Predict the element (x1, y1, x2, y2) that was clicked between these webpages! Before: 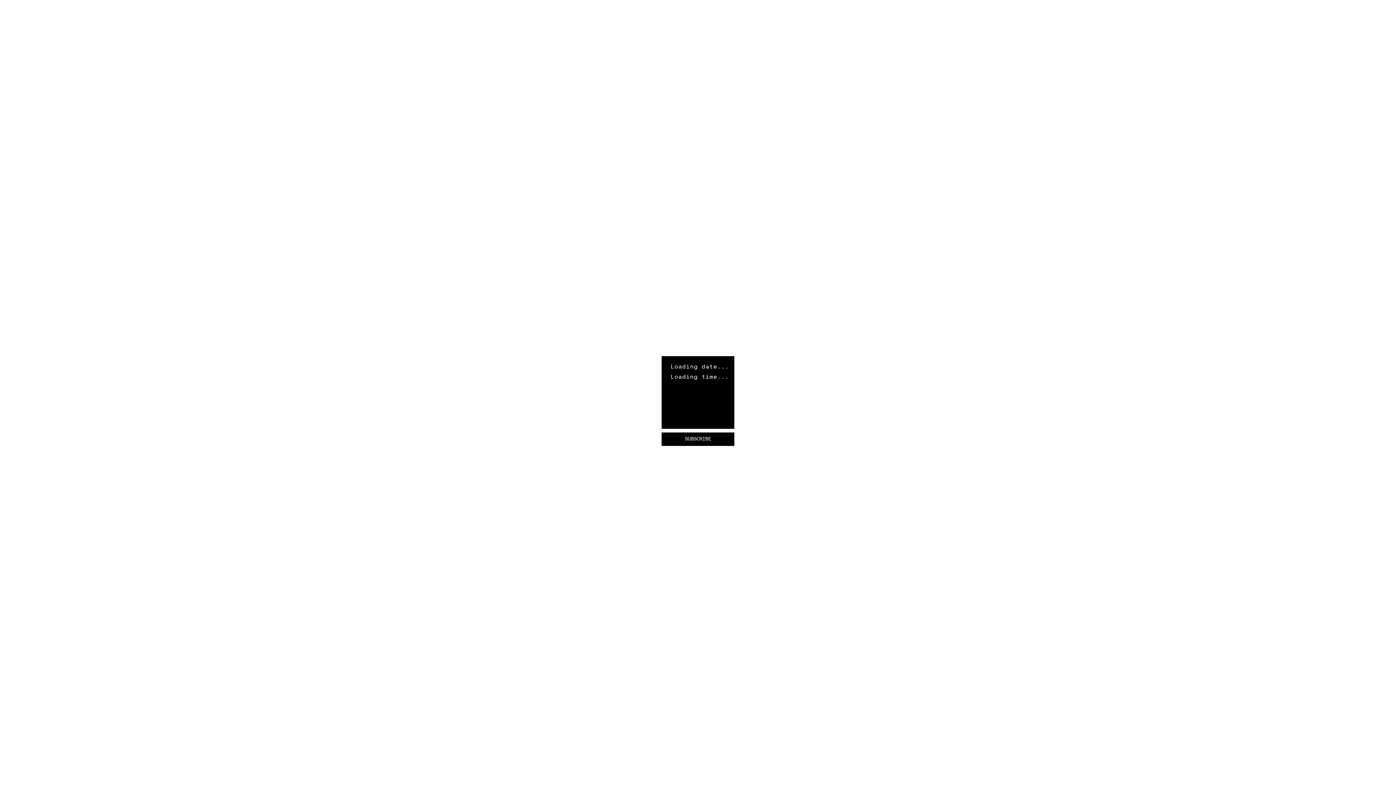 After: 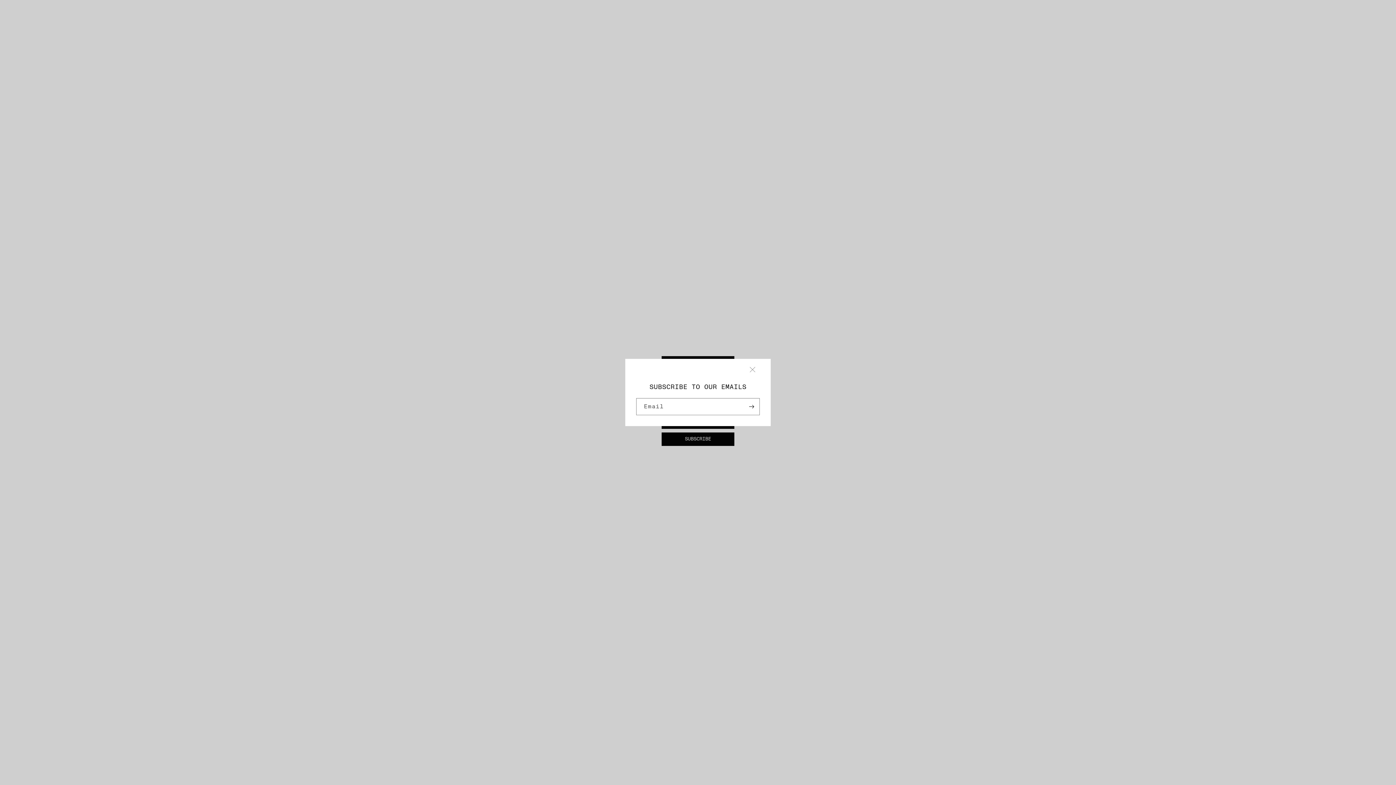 Action: label: SUBSCRIBE bbox: (661, 432, 734, 446)